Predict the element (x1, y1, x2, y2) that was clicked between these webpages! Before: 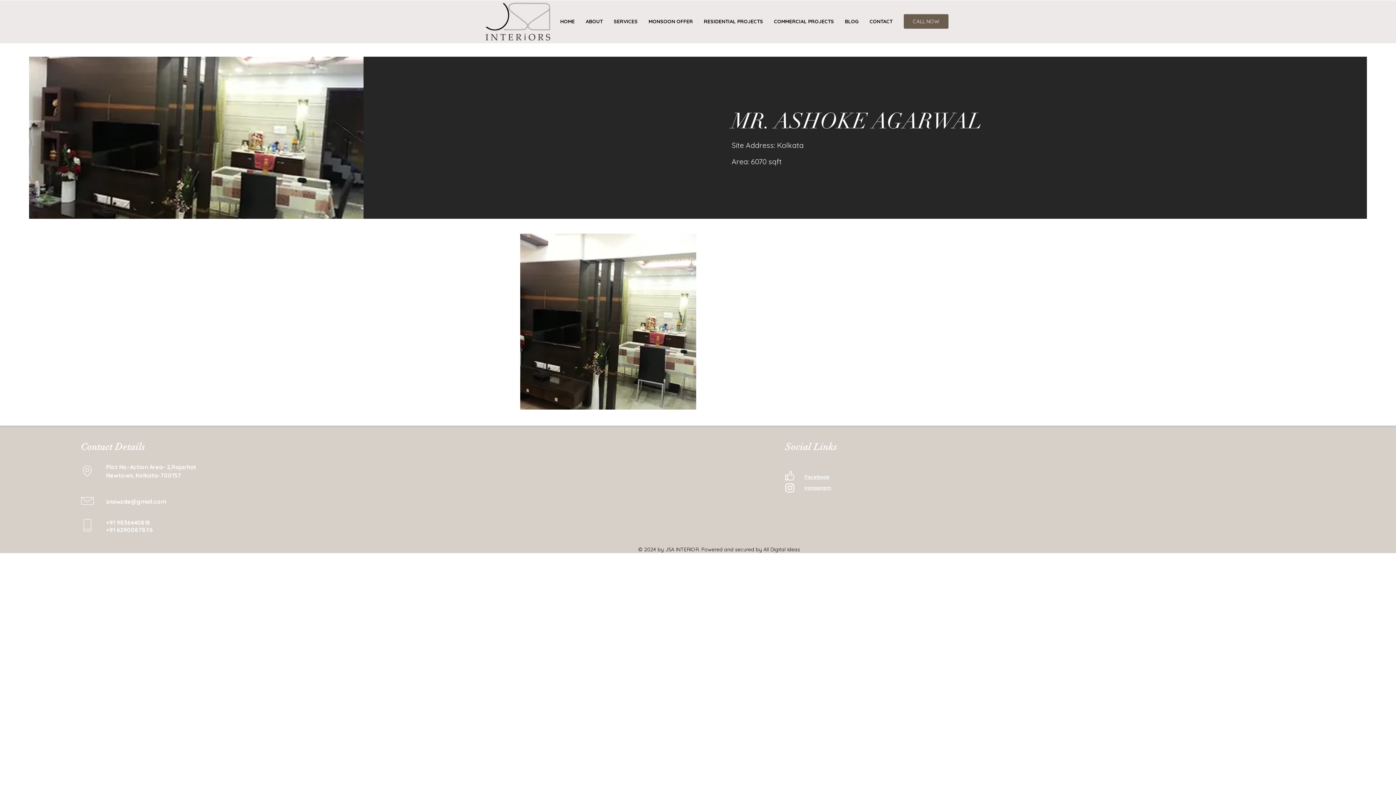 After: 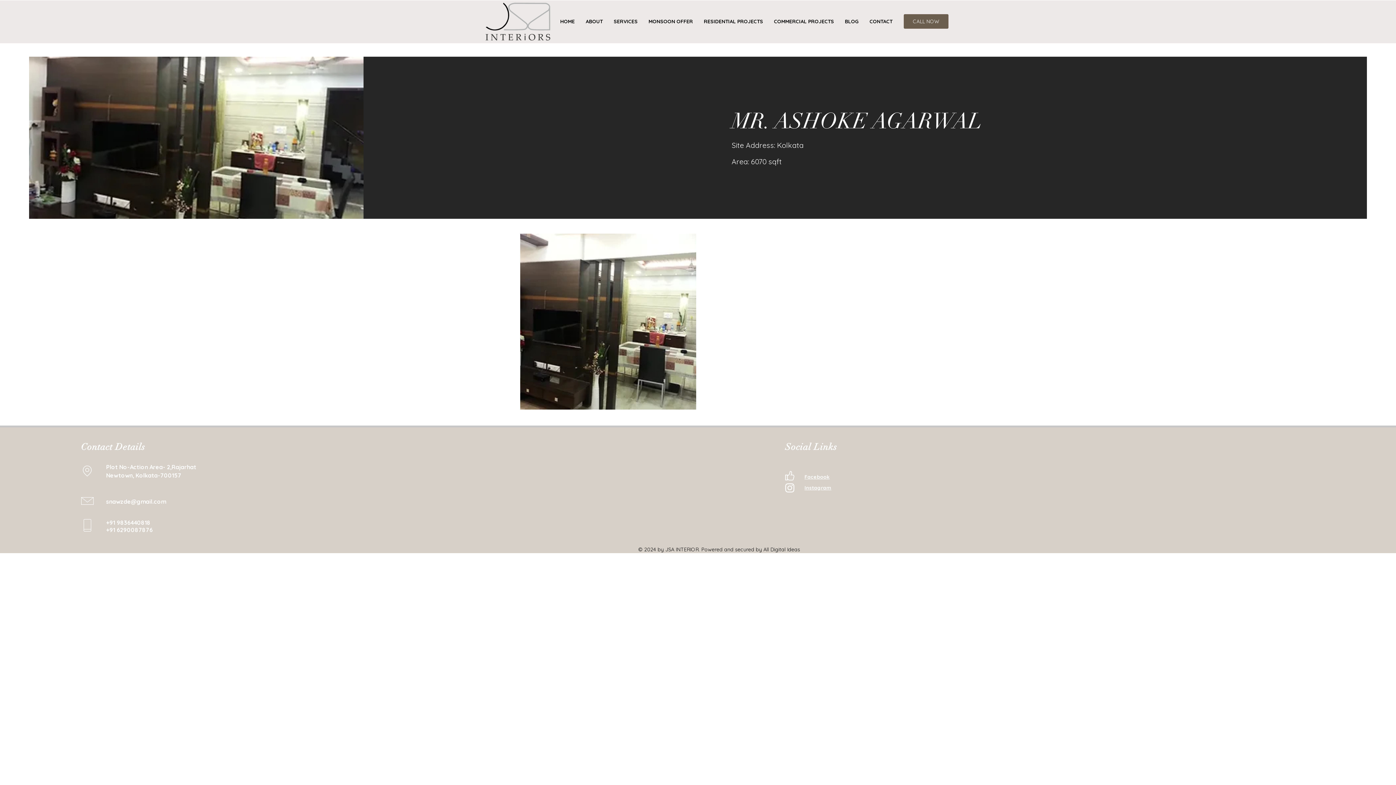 Action: label: Instagram bbox: (804, 485, 831, 490)